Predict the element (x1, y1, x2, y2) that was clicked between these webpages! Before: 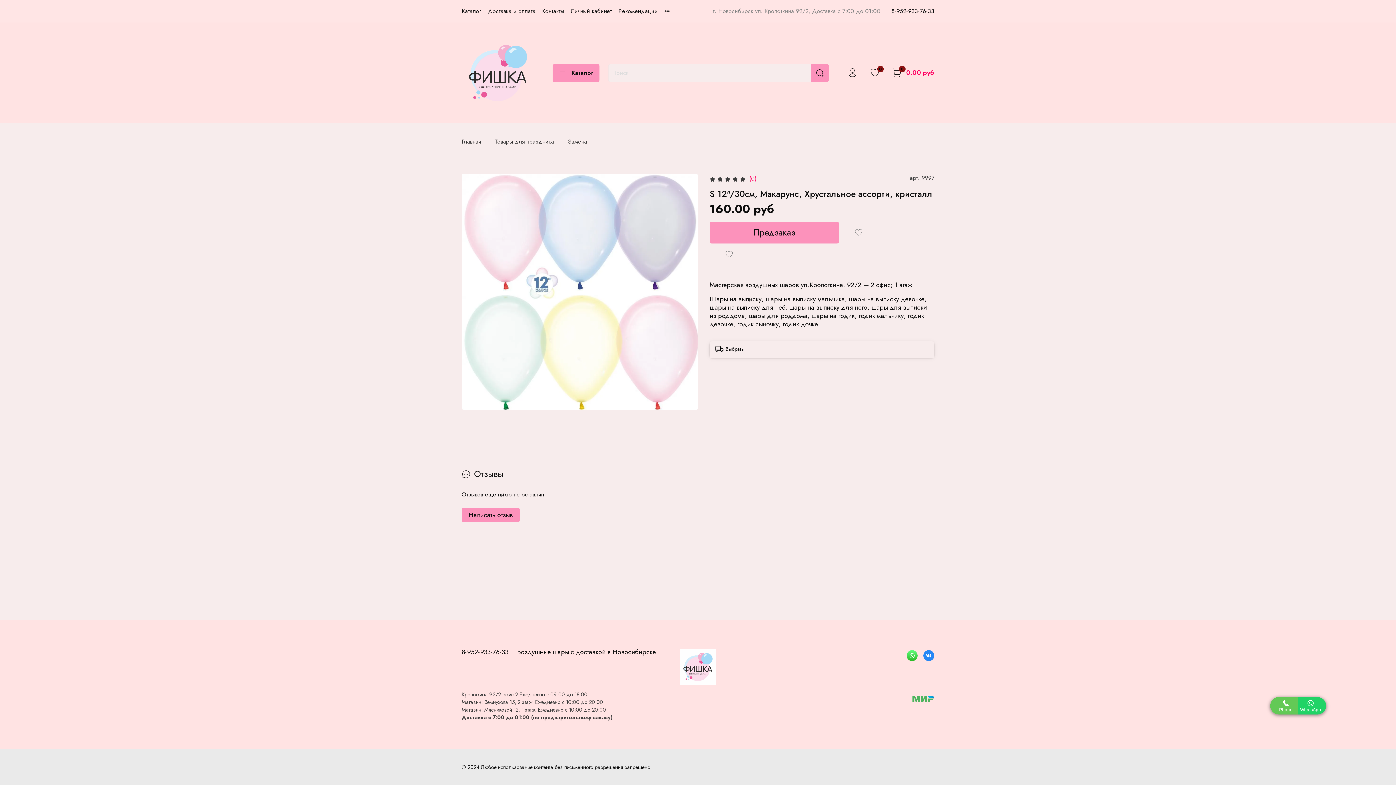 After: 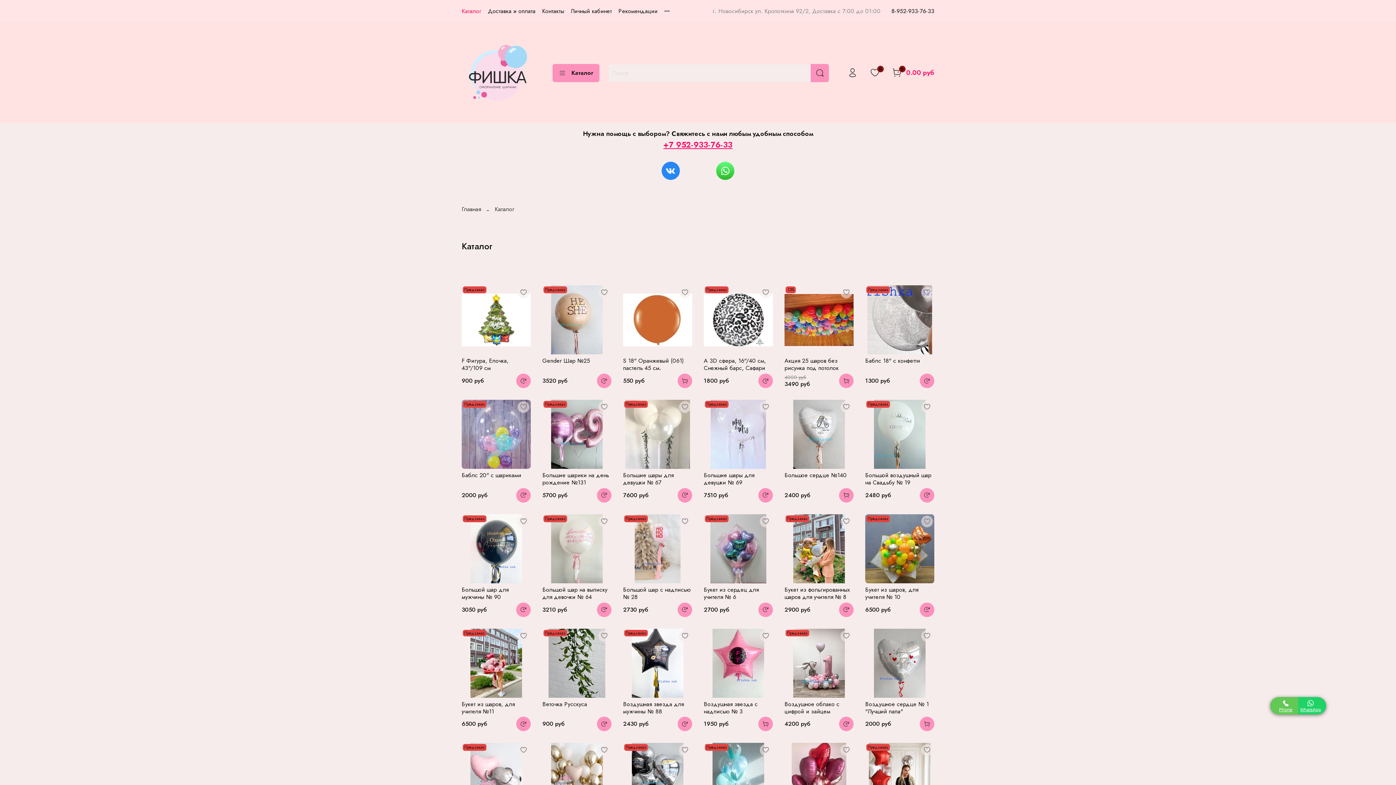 Action: bbox: (461, 6, 481, 15) label: Каталог